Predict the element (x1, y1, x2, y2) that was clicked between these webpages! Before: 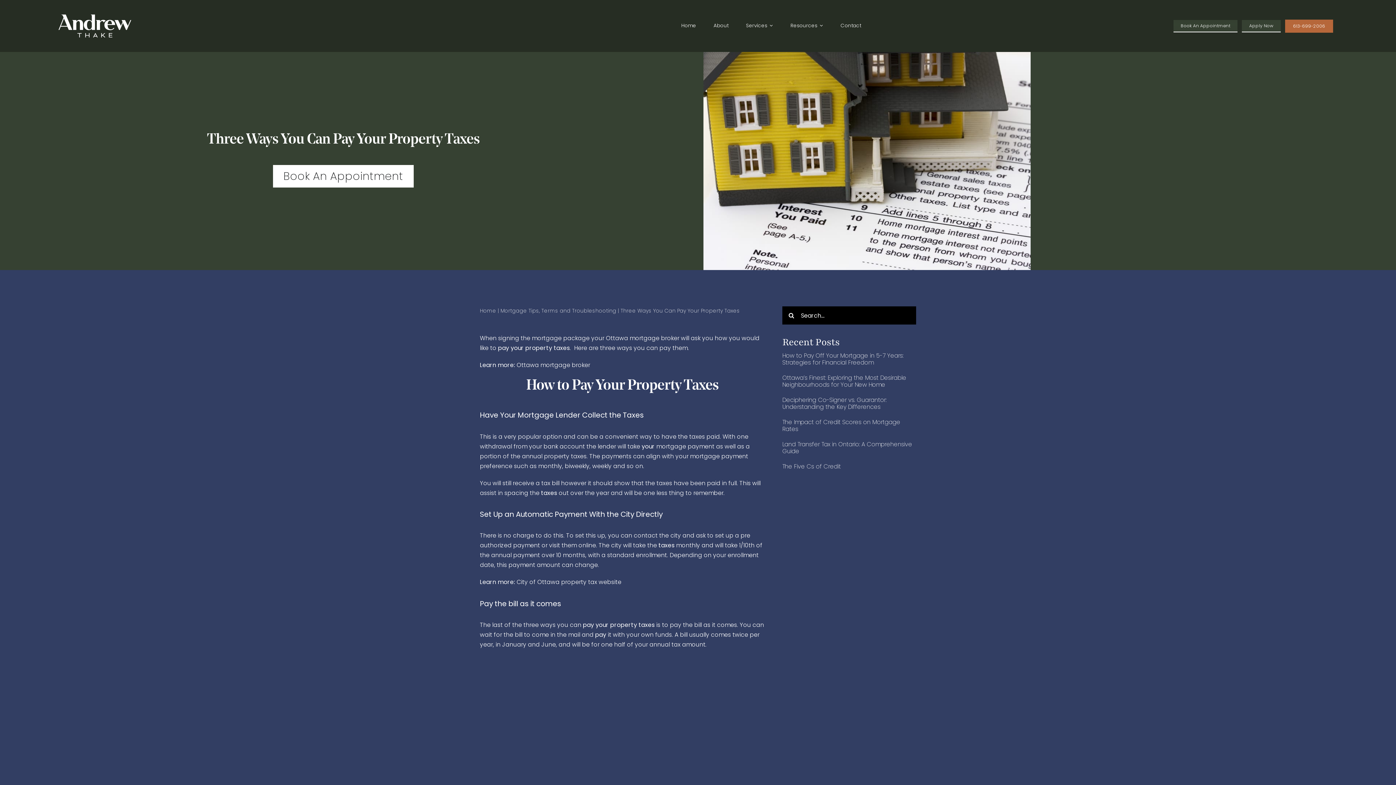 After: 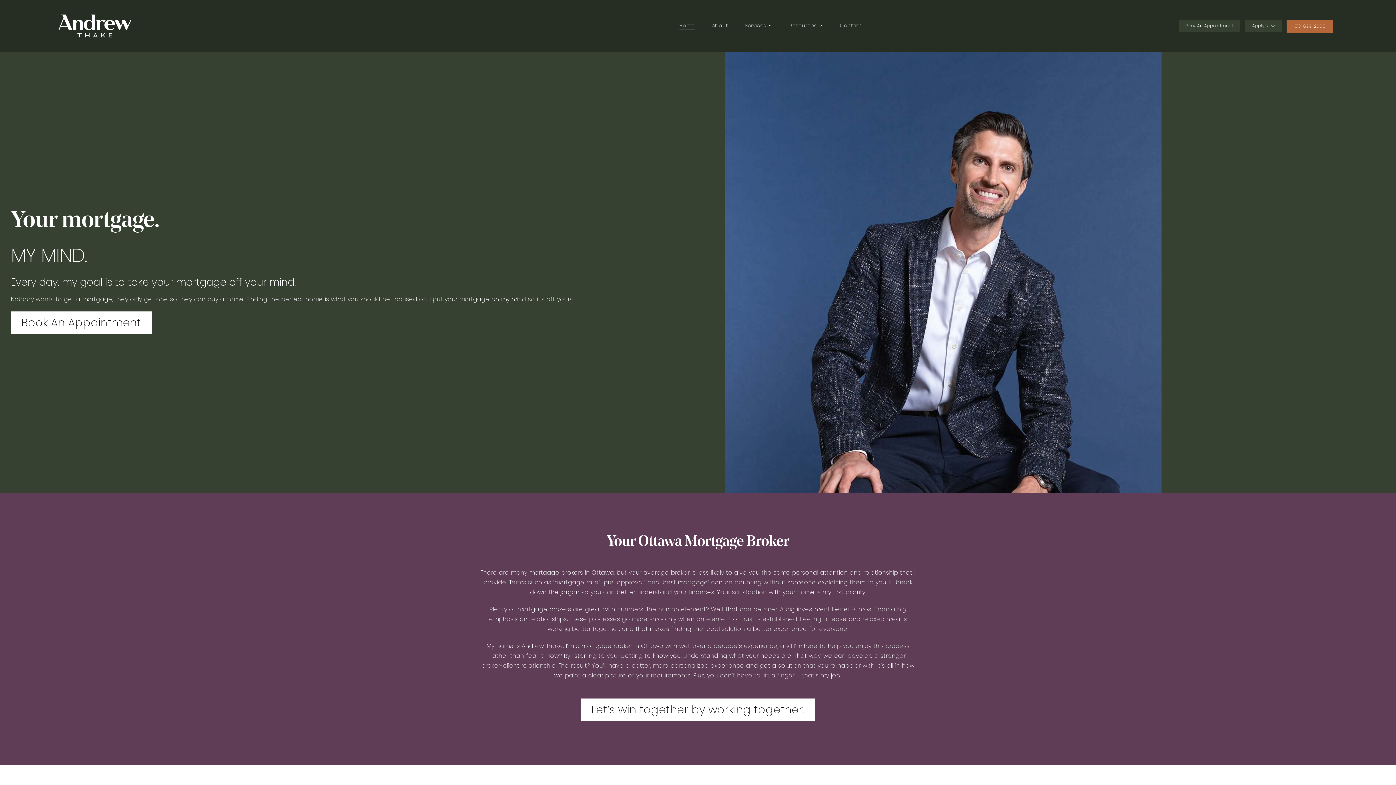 Action: label: Home bbox: (479, 307, 496, 314)